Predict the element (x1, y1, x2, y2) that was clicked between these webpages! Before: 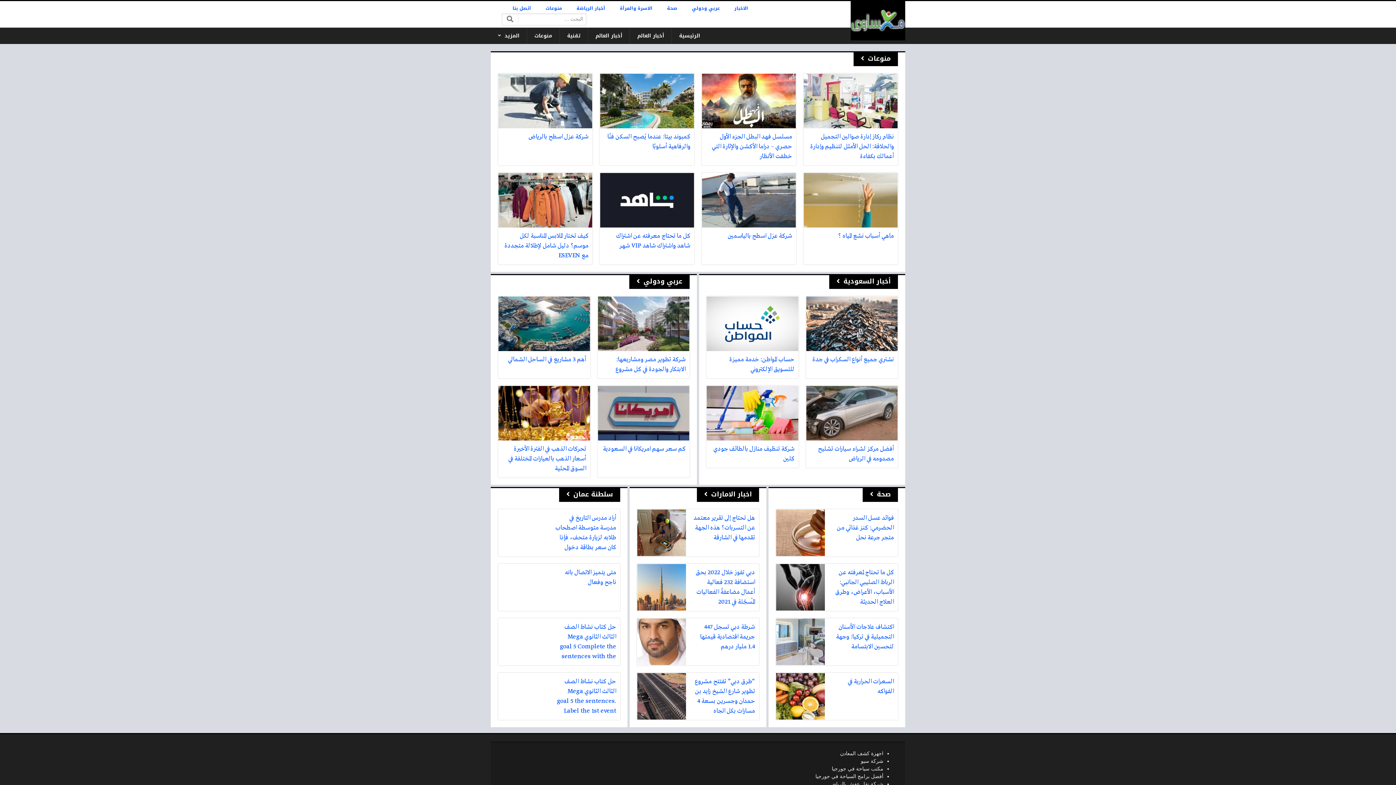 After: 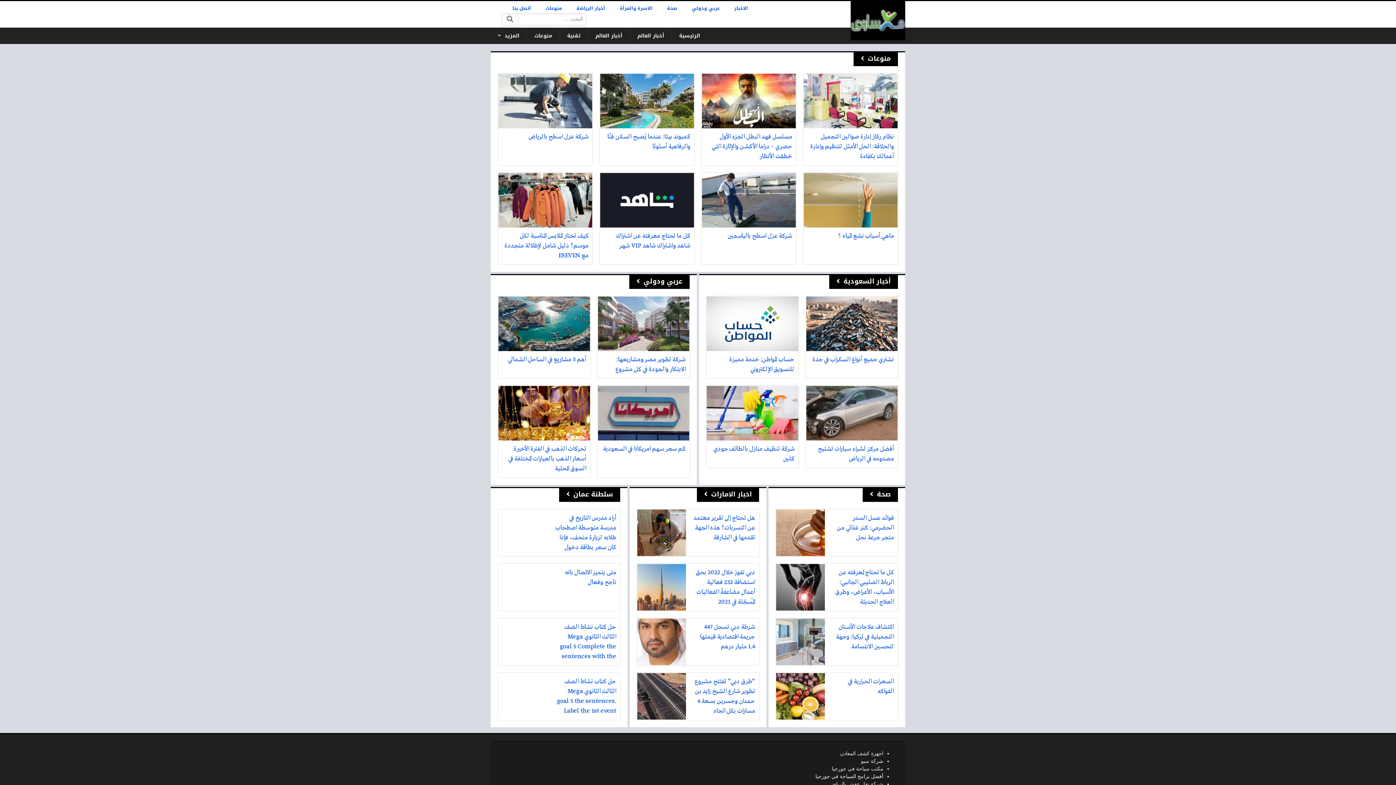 Action: label: أفضل برامج السياحة في جورجيا bbox: (815, 774, 883, 779)